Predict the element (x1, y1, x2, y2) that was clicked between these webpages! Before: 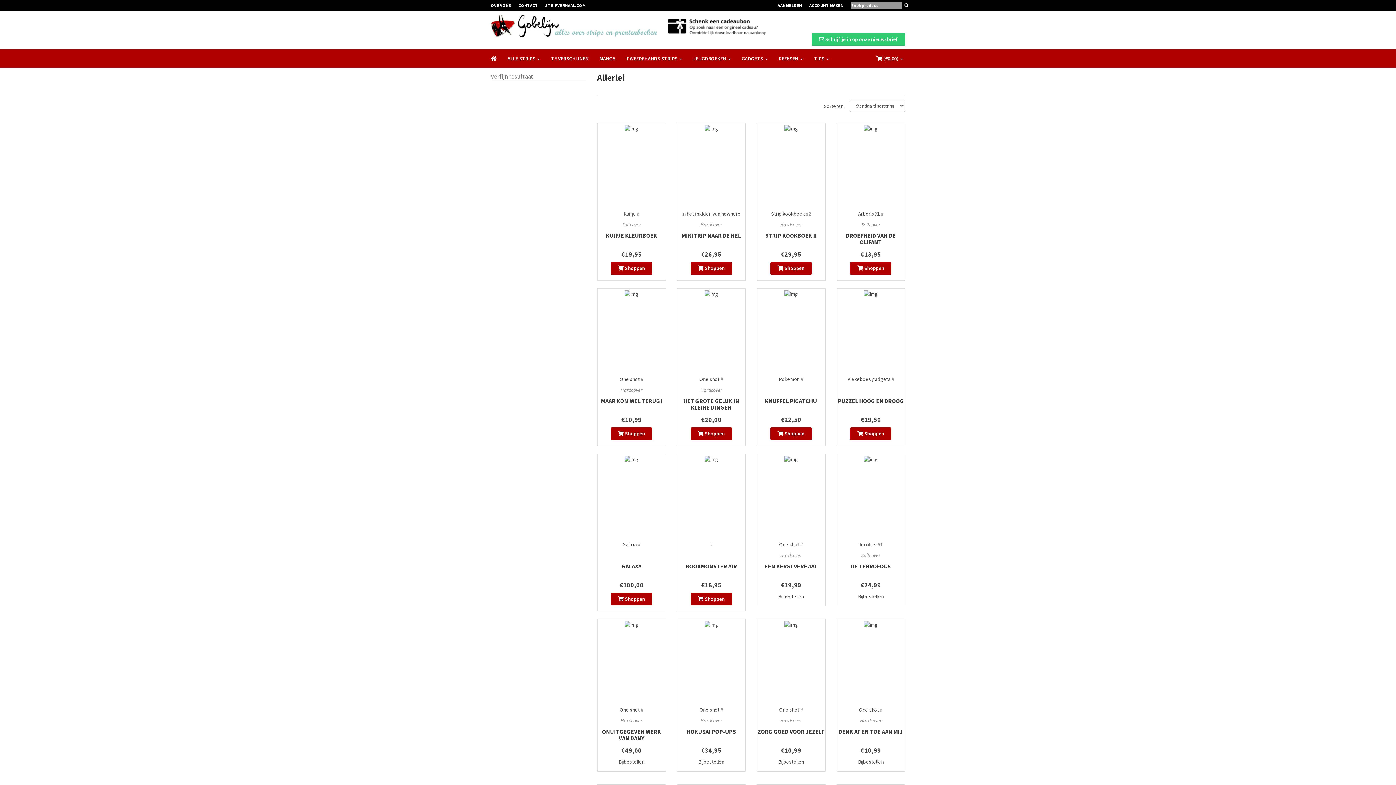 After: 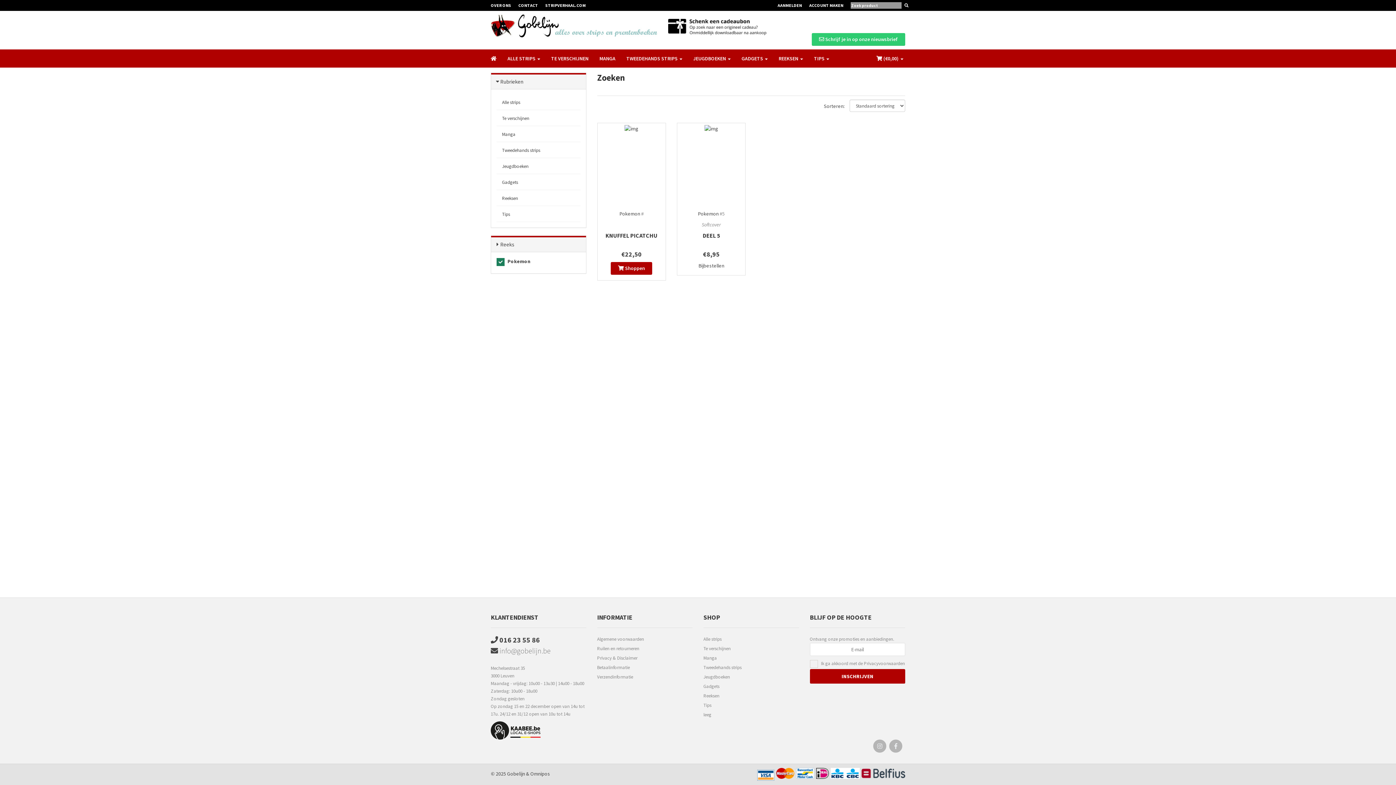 Action: bbox: (779, 376, 799, 382) label: Pokemon